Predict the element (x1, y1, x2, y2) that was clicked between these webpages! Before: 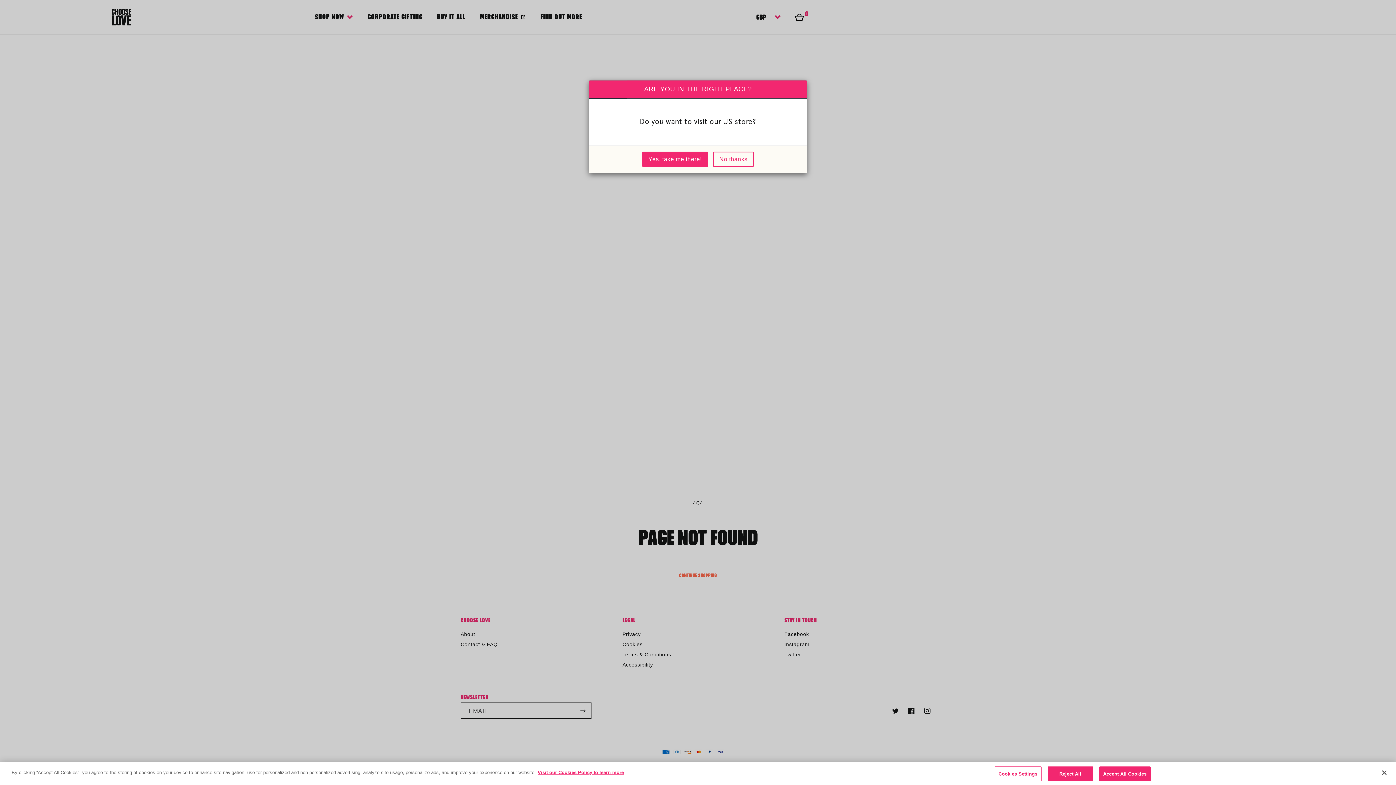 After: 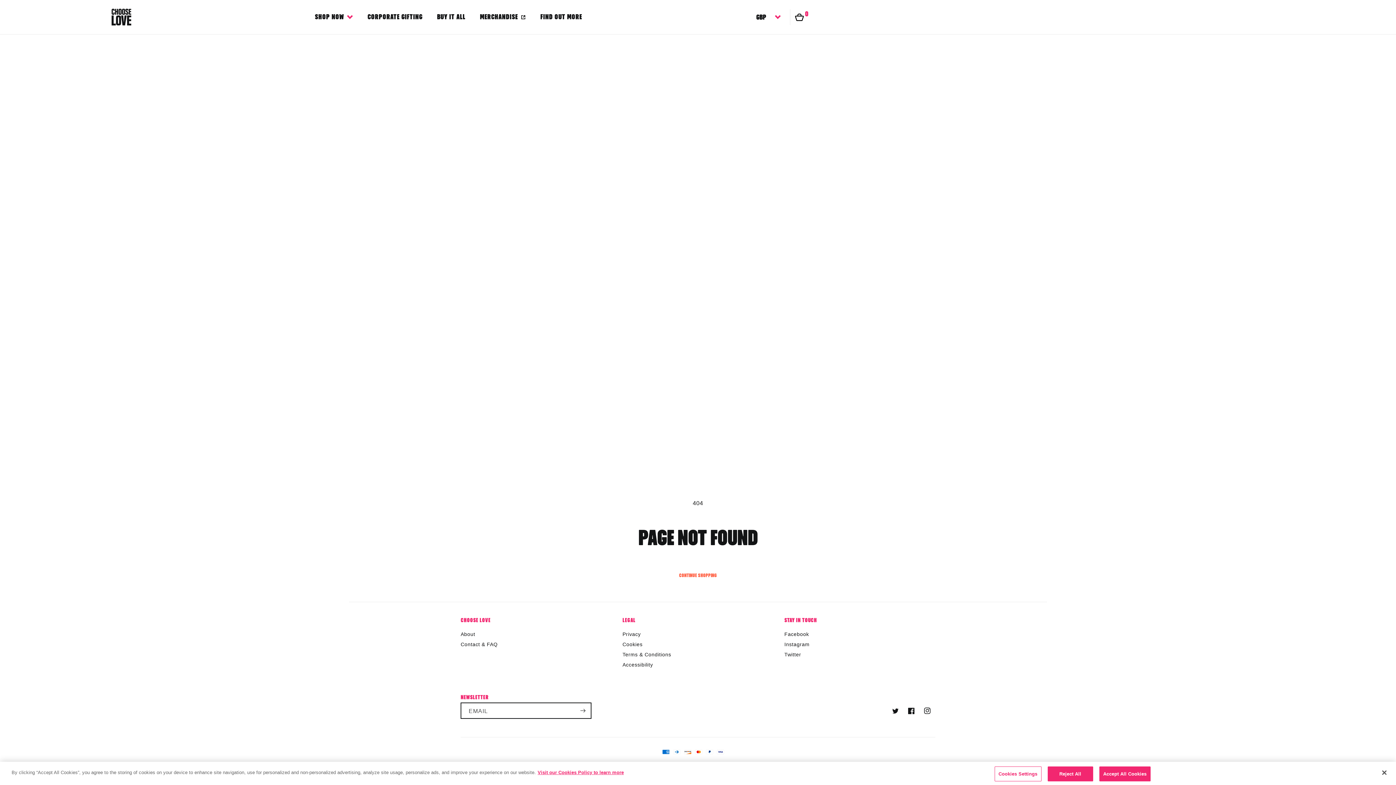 Action: bbox: (713, 151, 753, 167) label: No thanks